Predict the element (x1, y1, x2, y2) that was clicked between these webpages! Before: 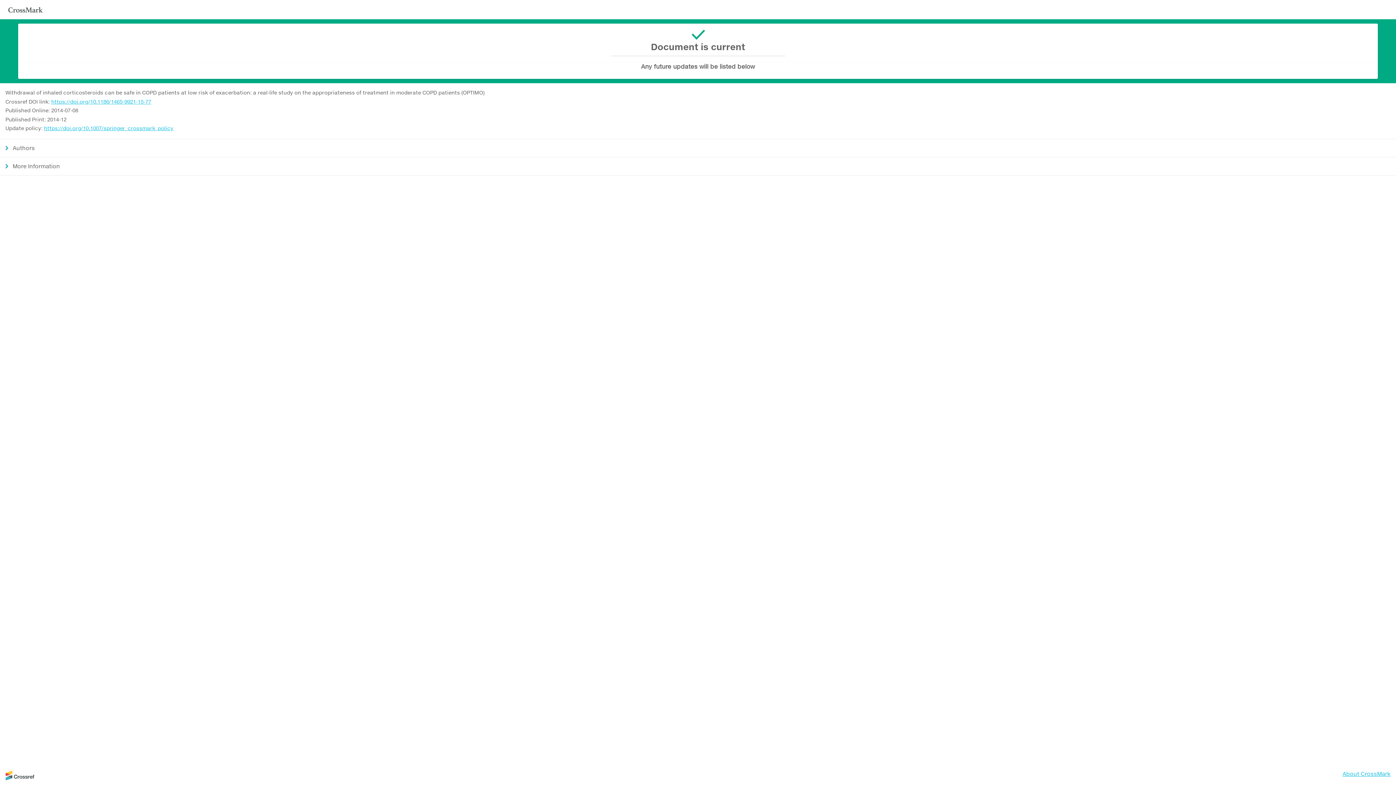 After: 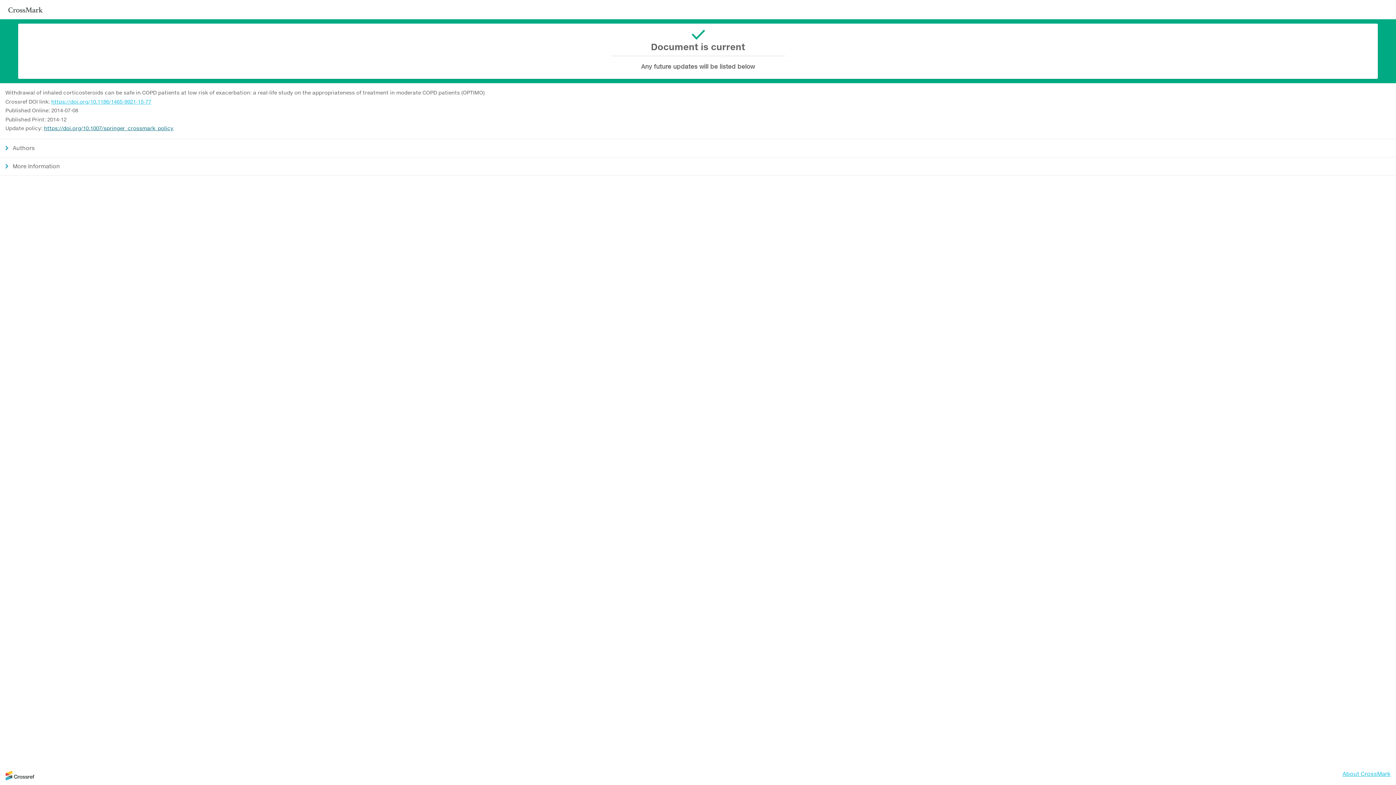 Action: bbox: (44, 125, 173, 131) label: https://doi.org/10.1007/springer_crossmark_policy